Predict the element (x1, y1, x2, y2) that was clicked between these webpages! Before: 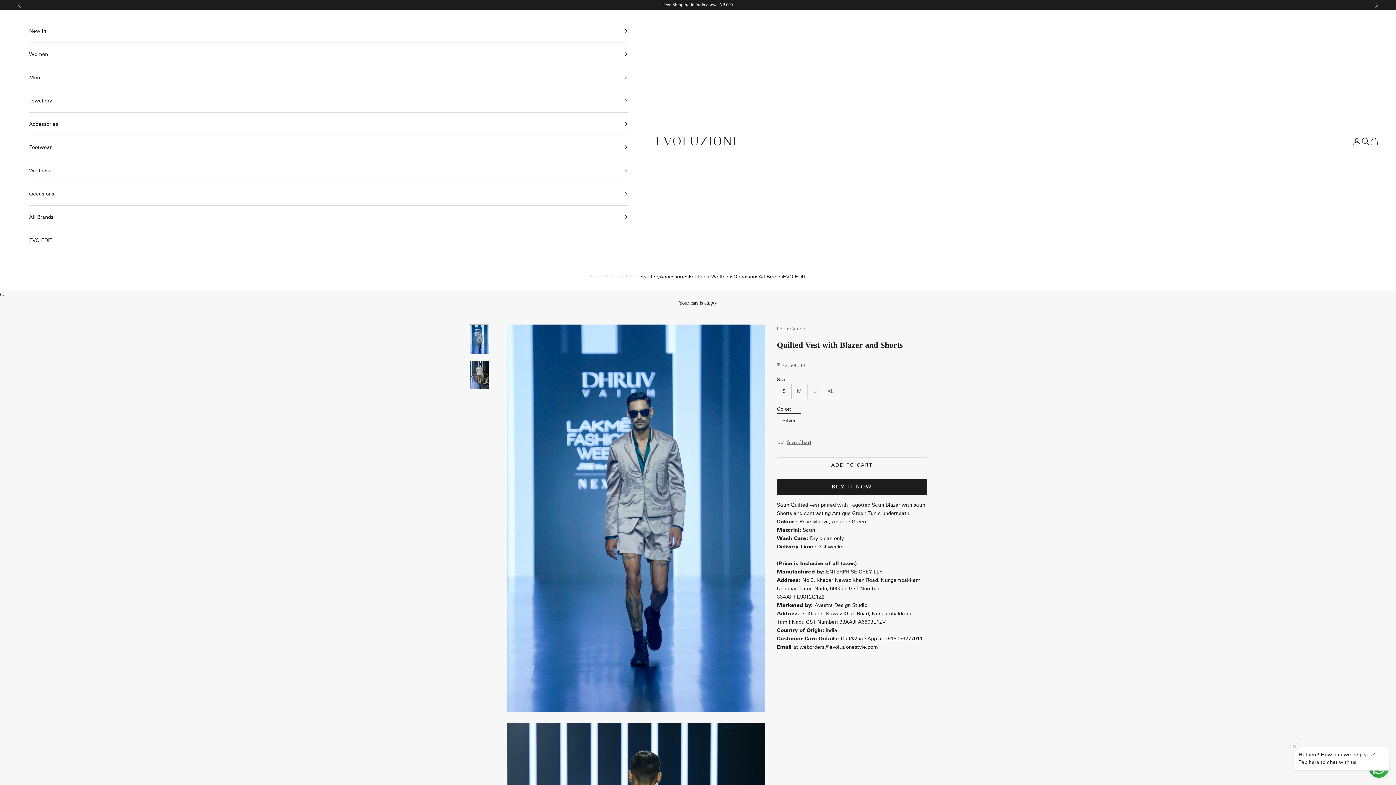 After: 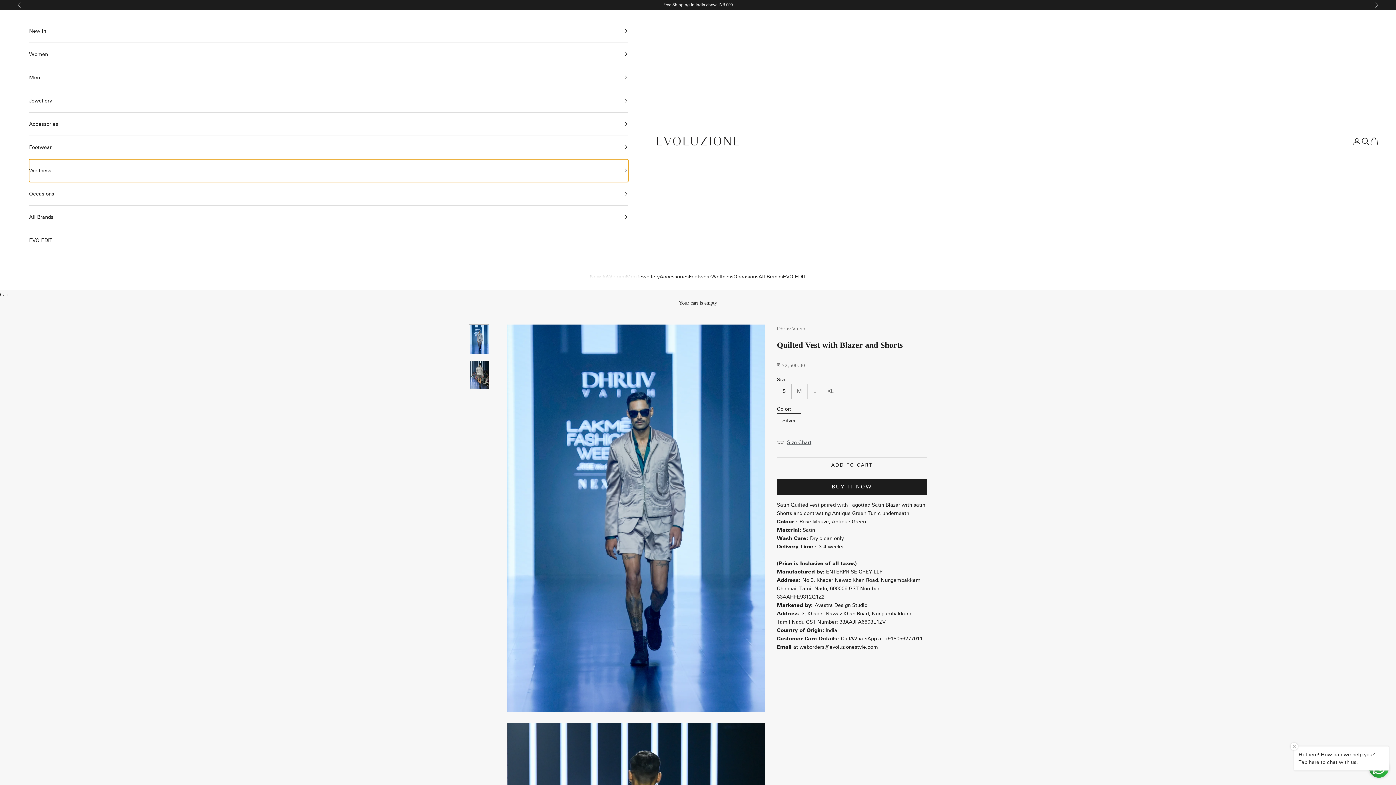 Action: label: Wellness bbox: (29, 159, 628, 182)